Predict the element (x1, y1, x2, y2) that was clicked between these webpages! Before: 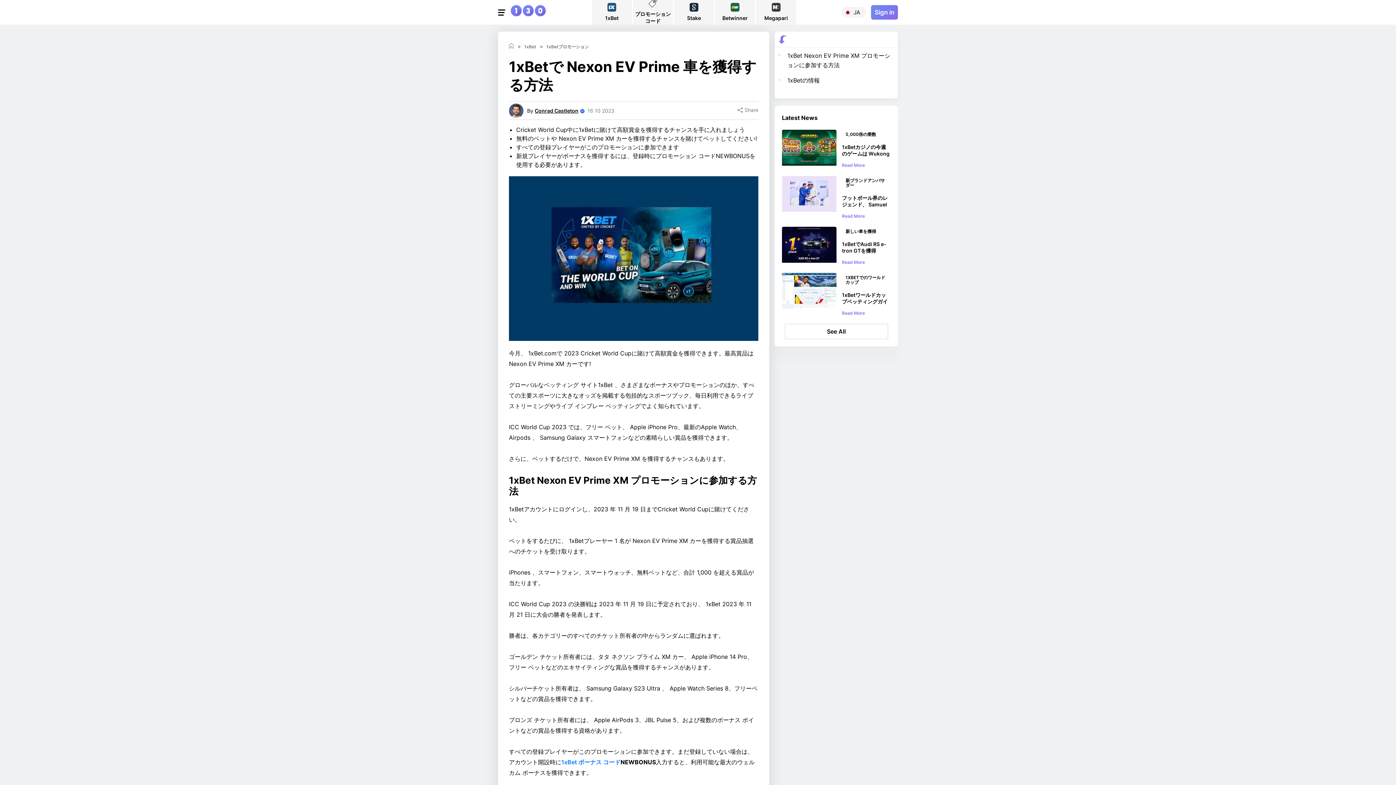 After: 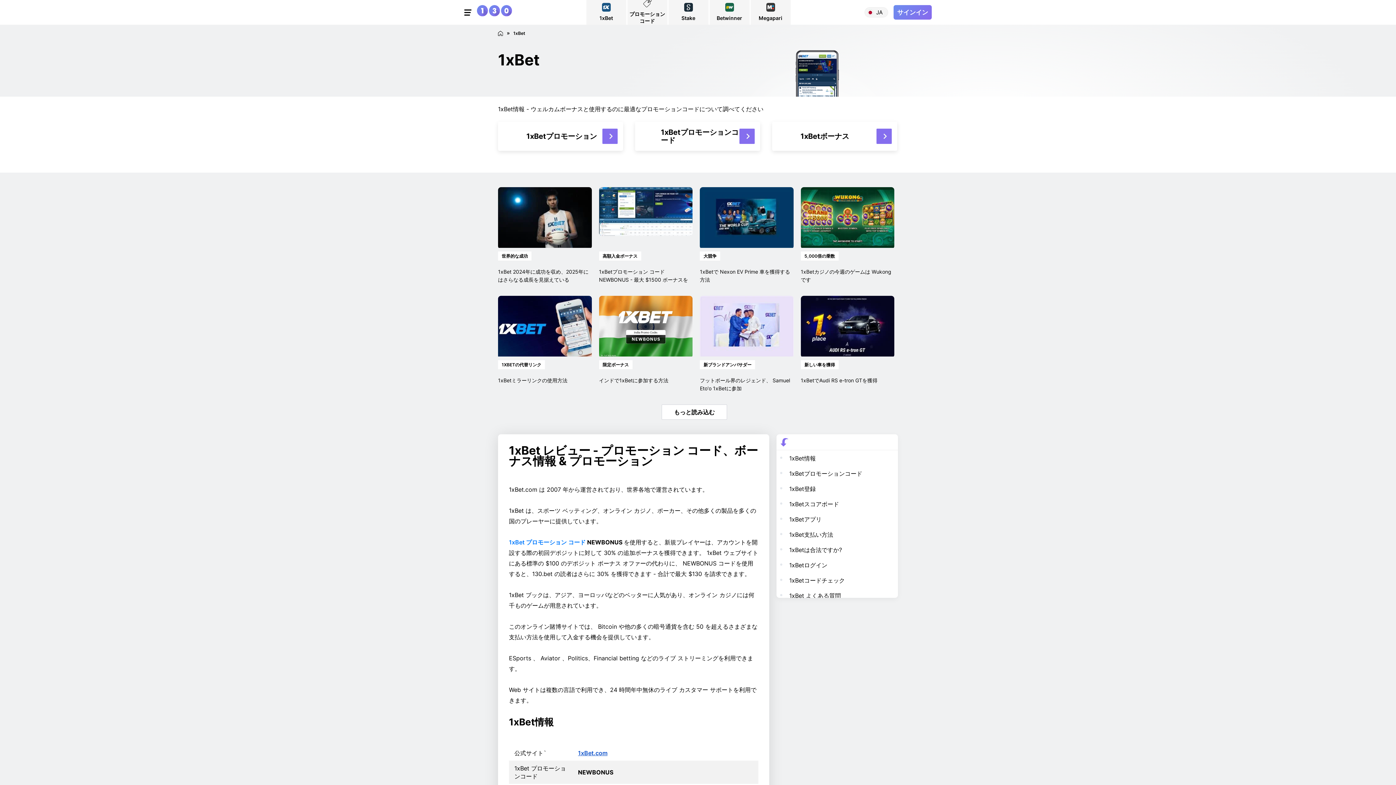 Action: bbox: (782, 324, 890, 339) label: See All